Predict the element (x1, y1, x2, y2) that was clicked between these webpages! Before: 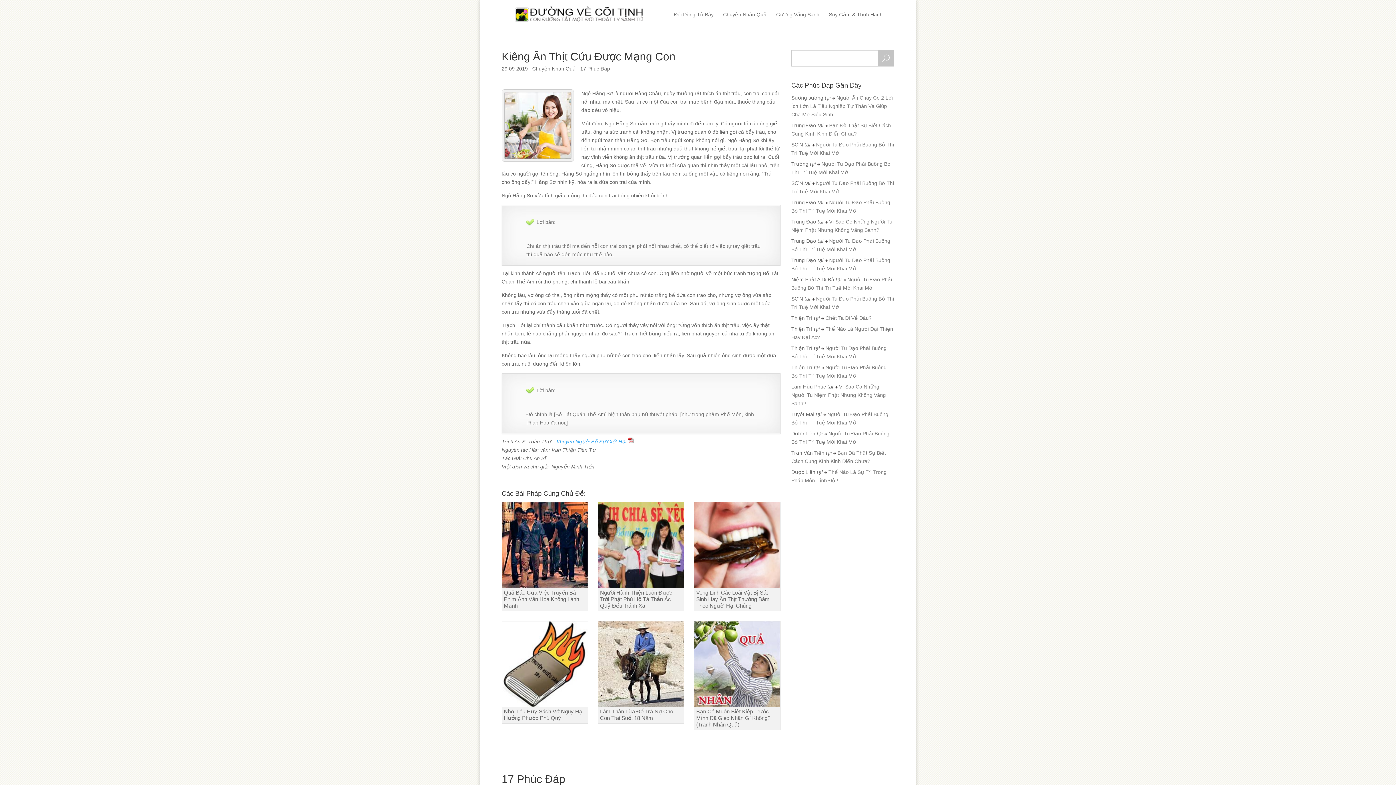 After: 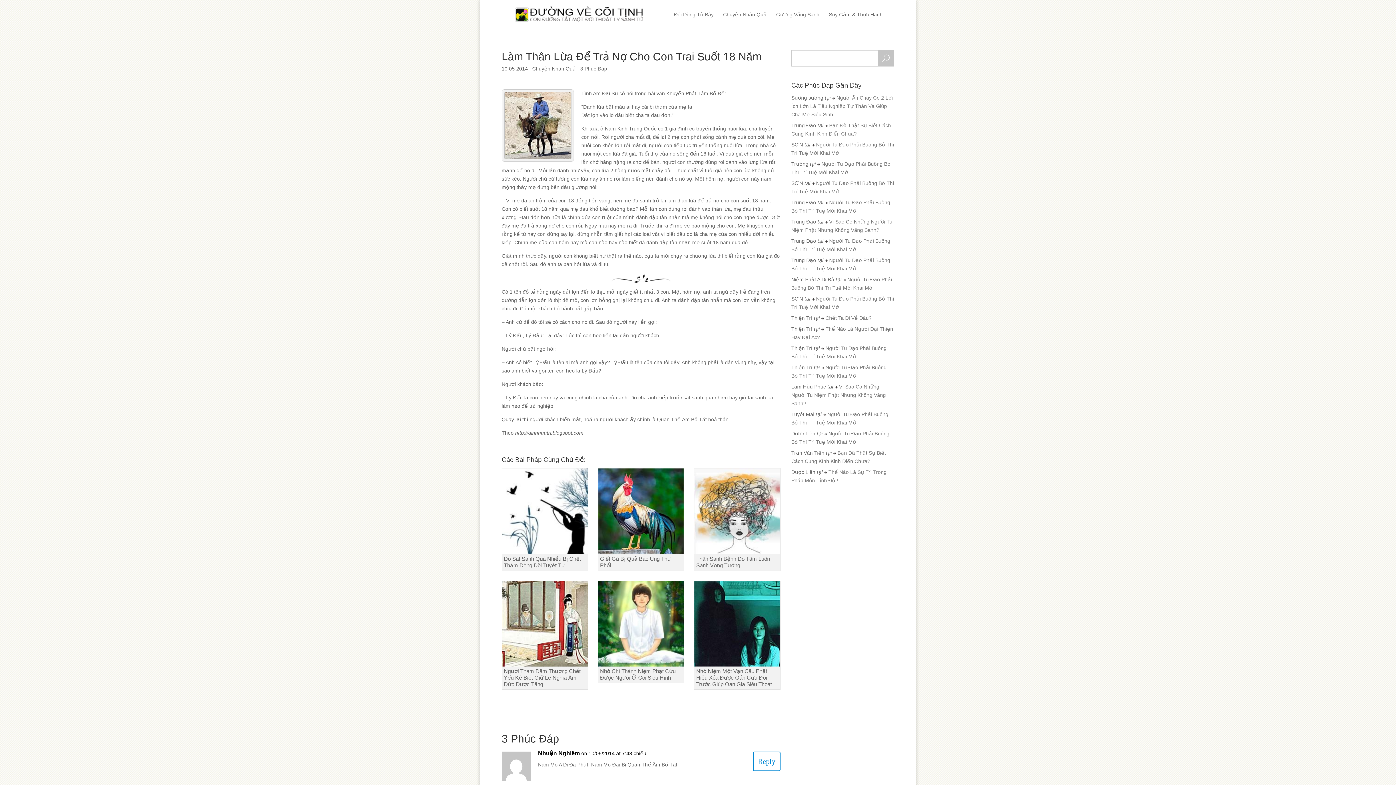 Action: bbox: (598, 621, 684, 724) label: Làm Thân Lừa Để Trả Nợ Cho Con Trai Suốt 18 Năm